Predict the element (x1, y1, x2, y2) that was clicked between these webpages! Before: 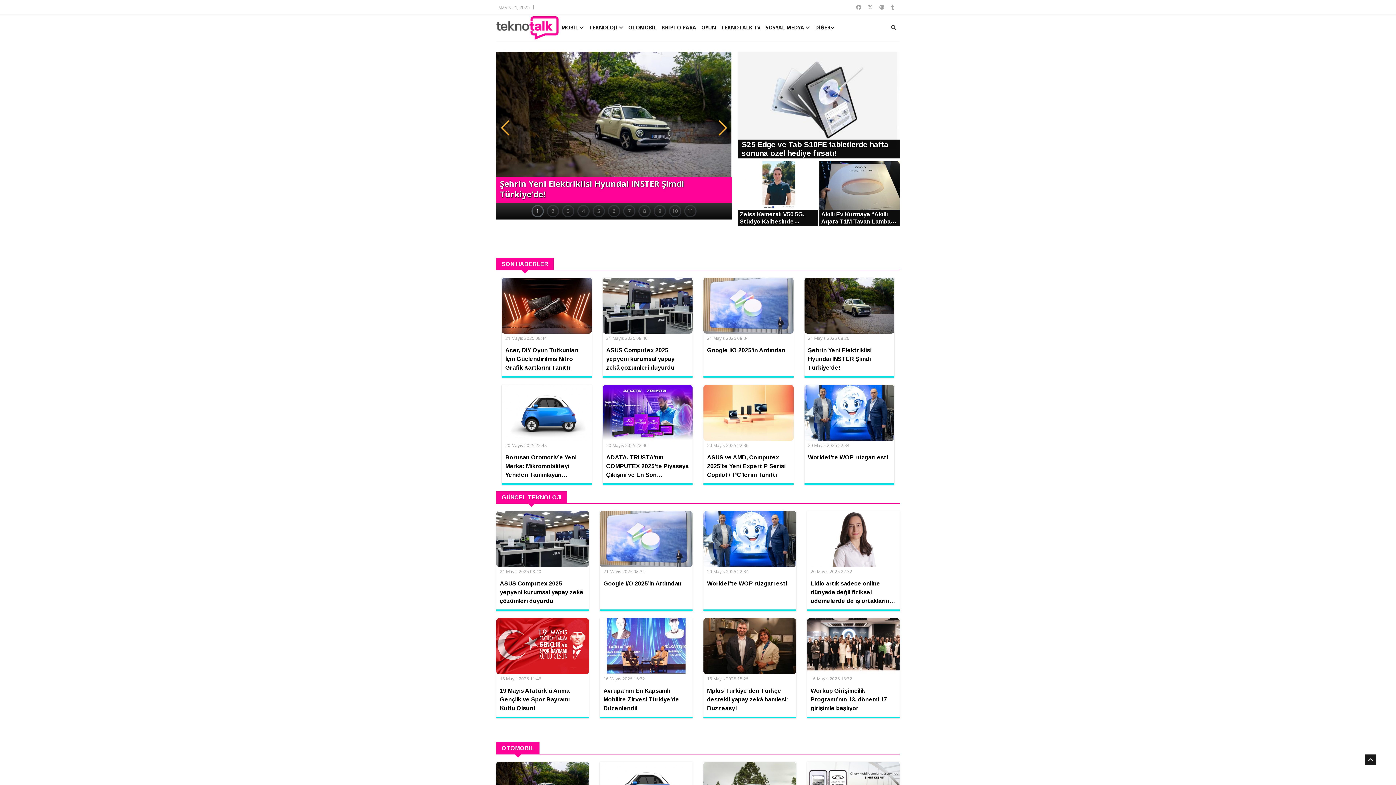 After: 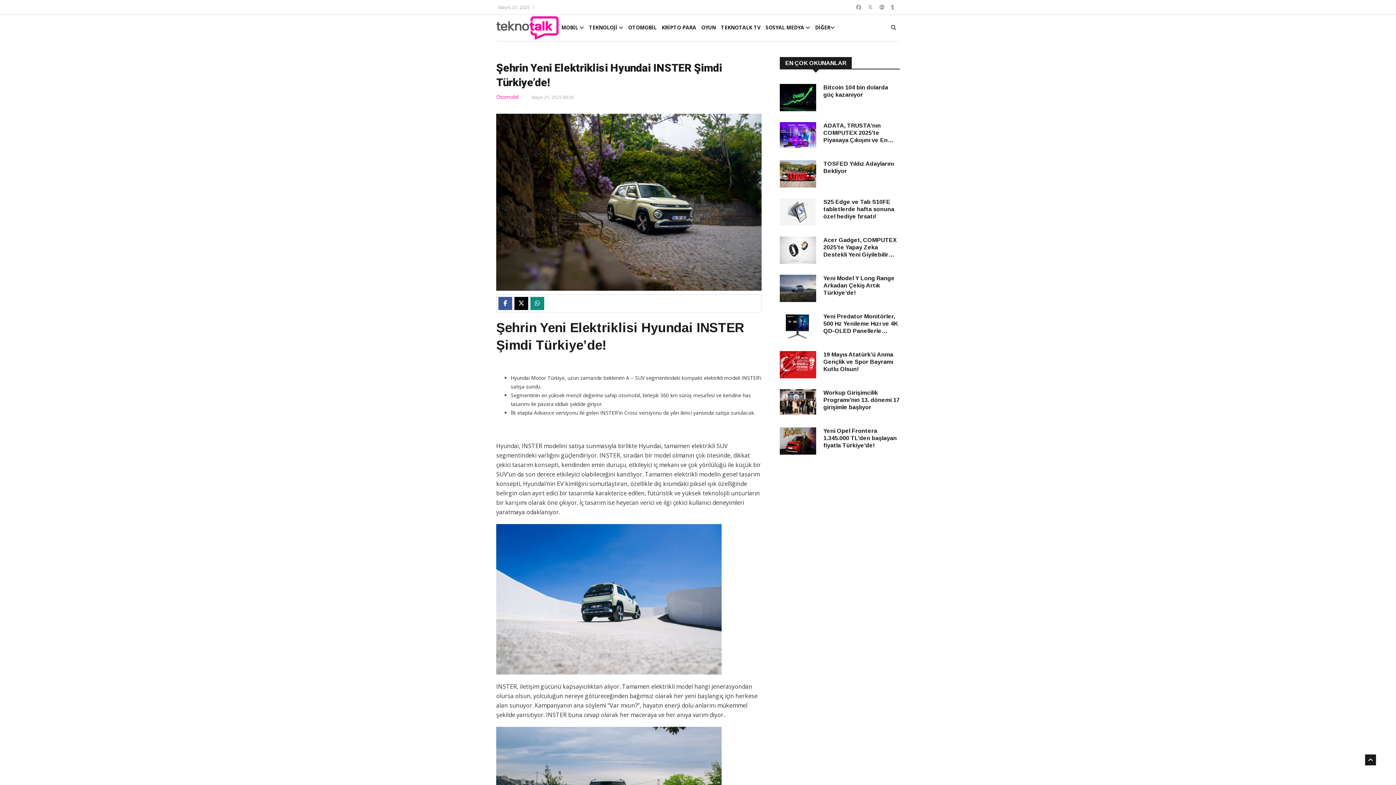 Action: bbox: (804, 301, 894, 372) label:  21 Mayıs 2025 08:26
Şehrin Yeni Elektriklisi Hyundai INSTER Şimdi Türkiye’de!